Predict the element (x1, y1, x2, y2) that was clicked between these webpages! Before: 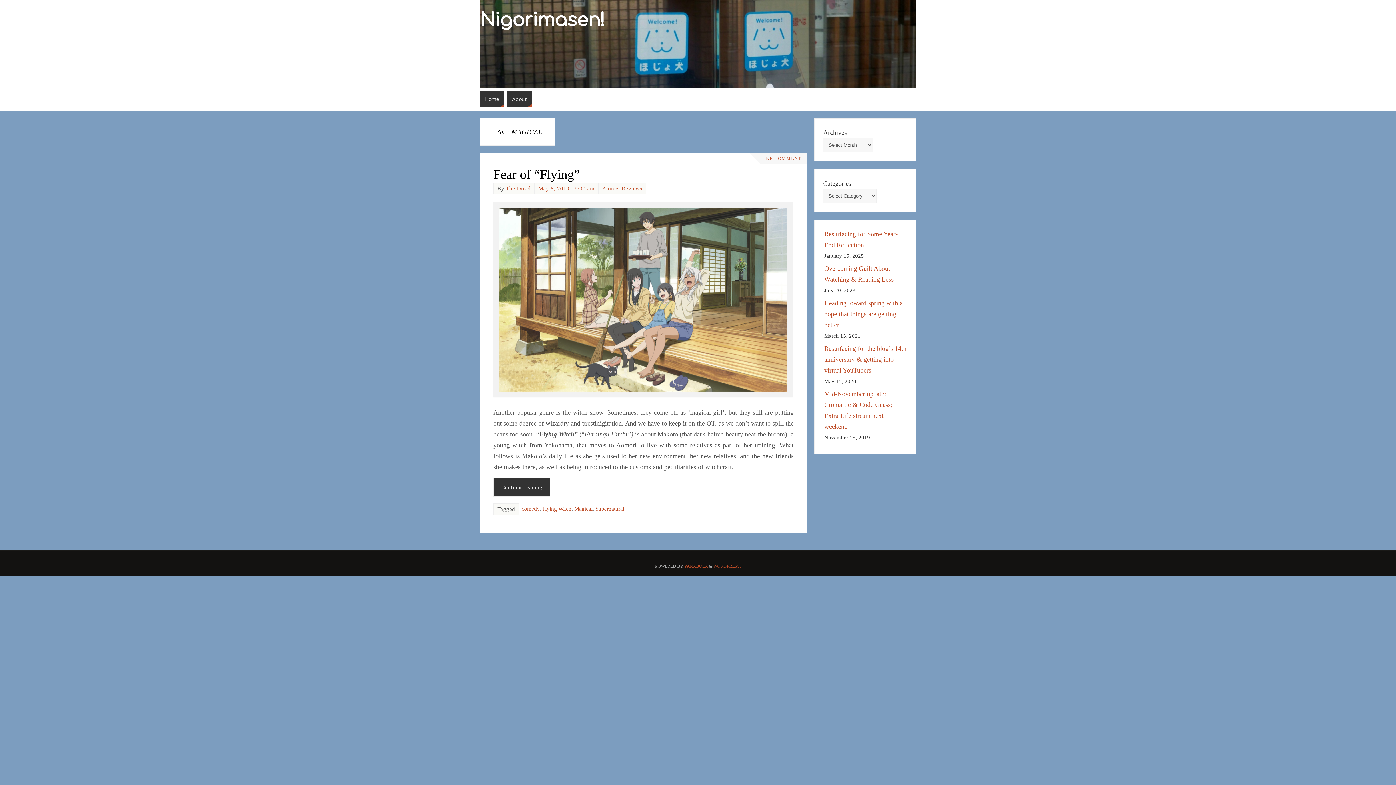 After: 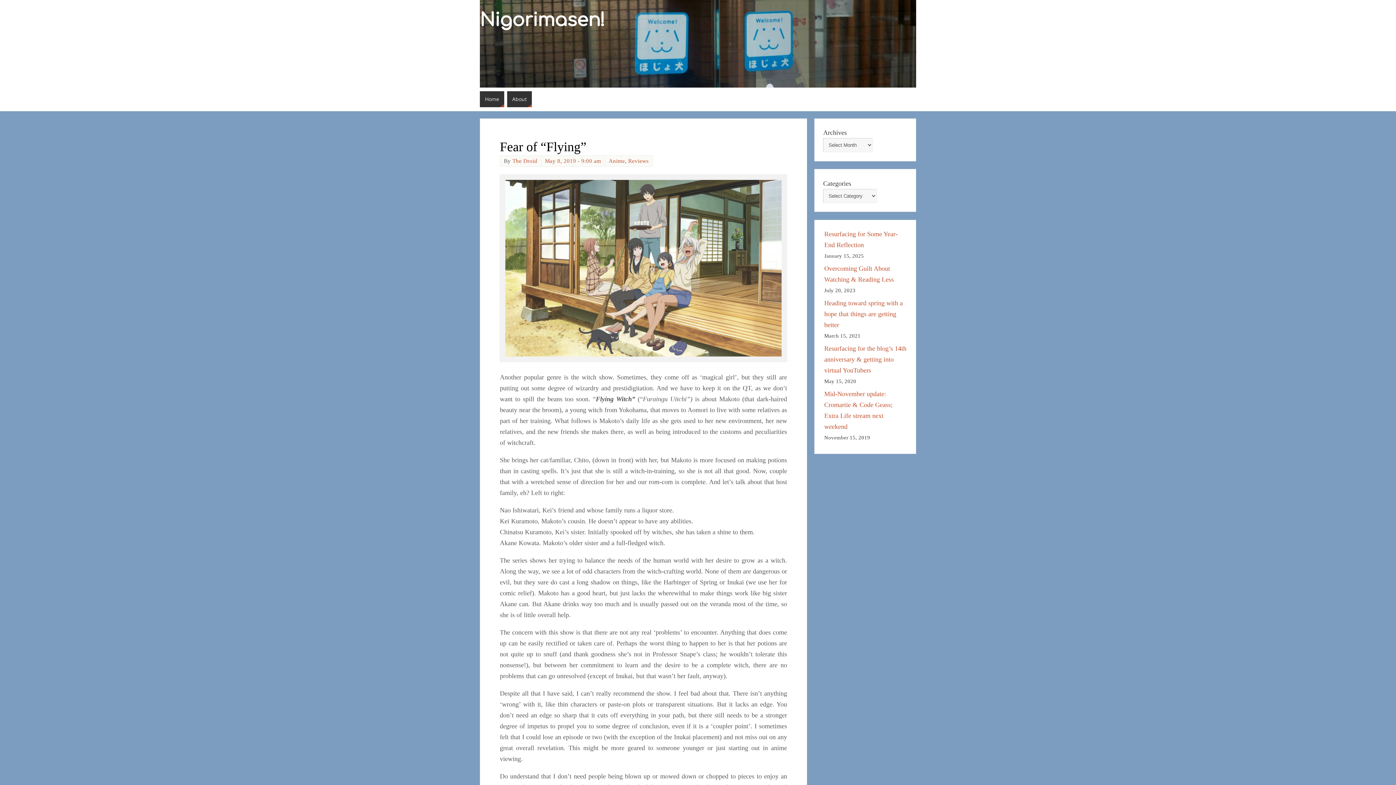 Action: bbox: (538, 185, 594, 191) label: May 8, 2019 - 9:00 am